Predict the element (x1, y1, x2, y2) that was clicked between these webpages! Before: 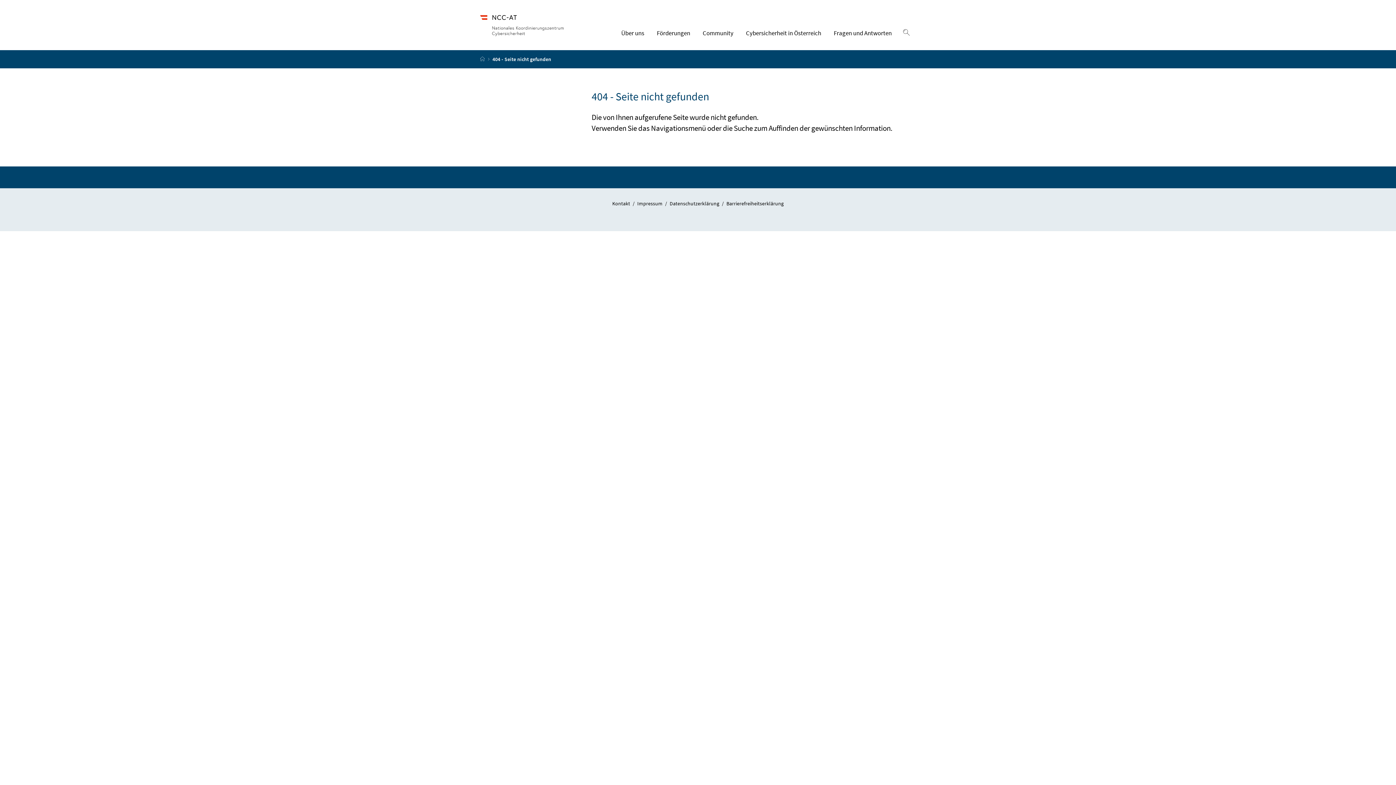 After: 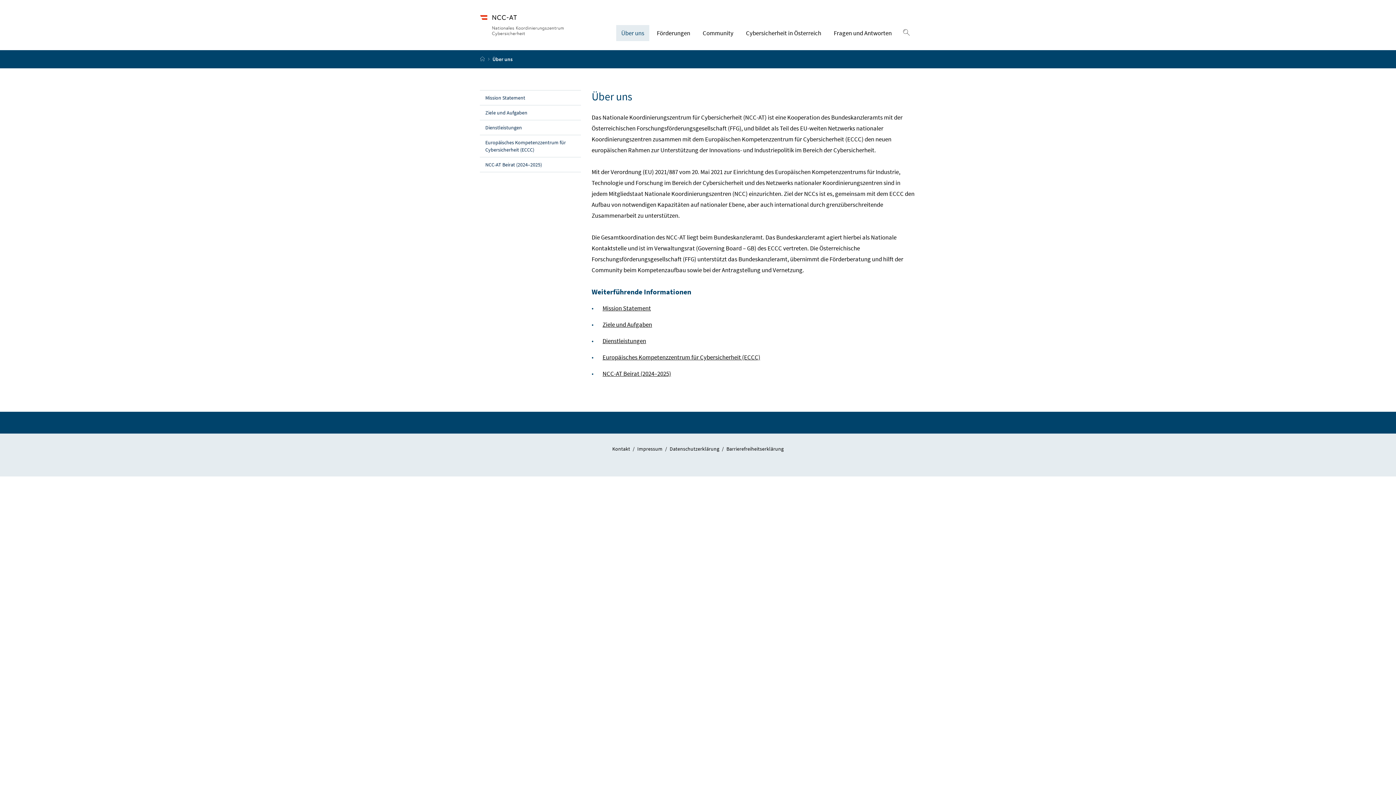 Action: bbox: (616, 25, 649, 41) label: Über uns